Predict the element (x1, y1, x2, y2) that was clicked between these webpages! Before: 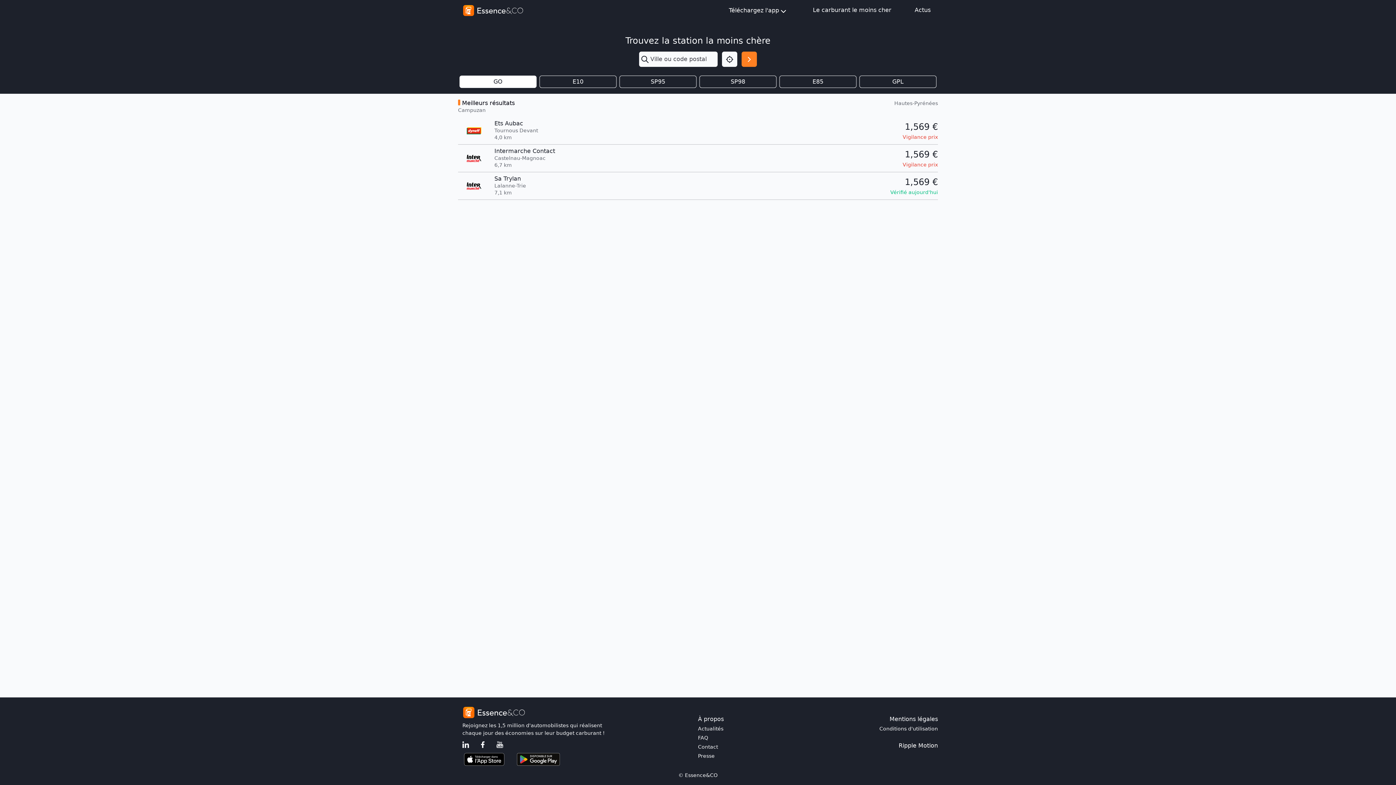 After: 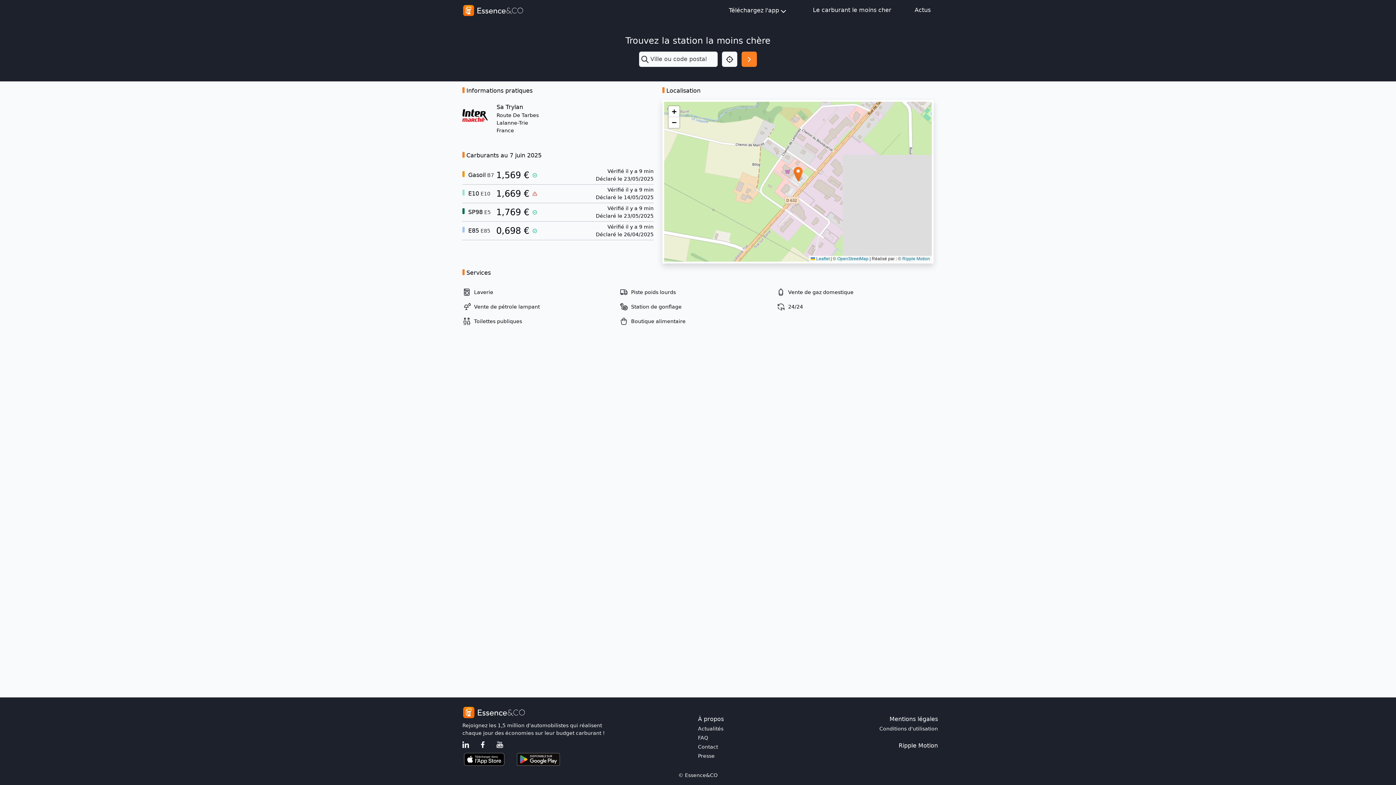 Action: bbox: (453, 175, 942, 196) label: Sa Trylan
Lalanne-Trie

7,1 km

1,569 €
Vérifié aujourd'hui